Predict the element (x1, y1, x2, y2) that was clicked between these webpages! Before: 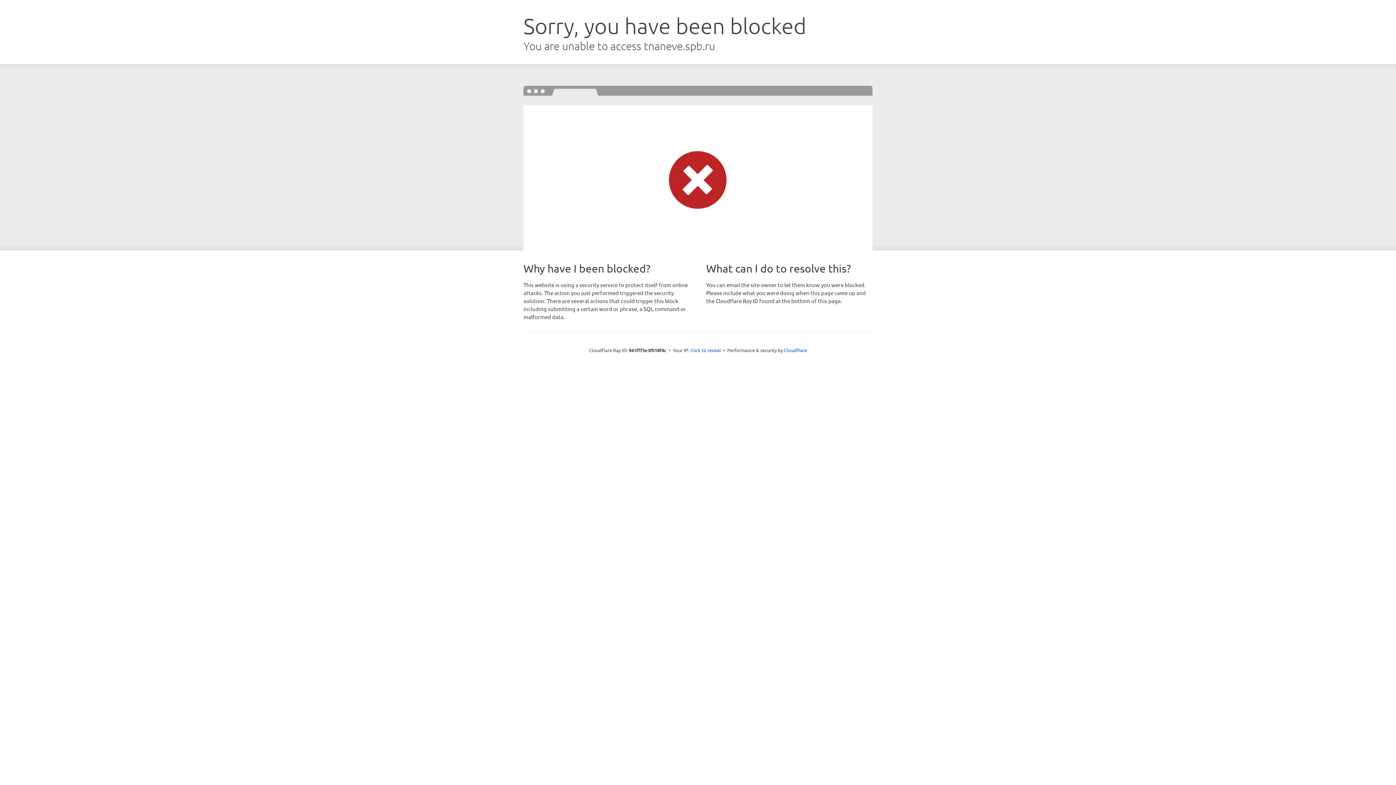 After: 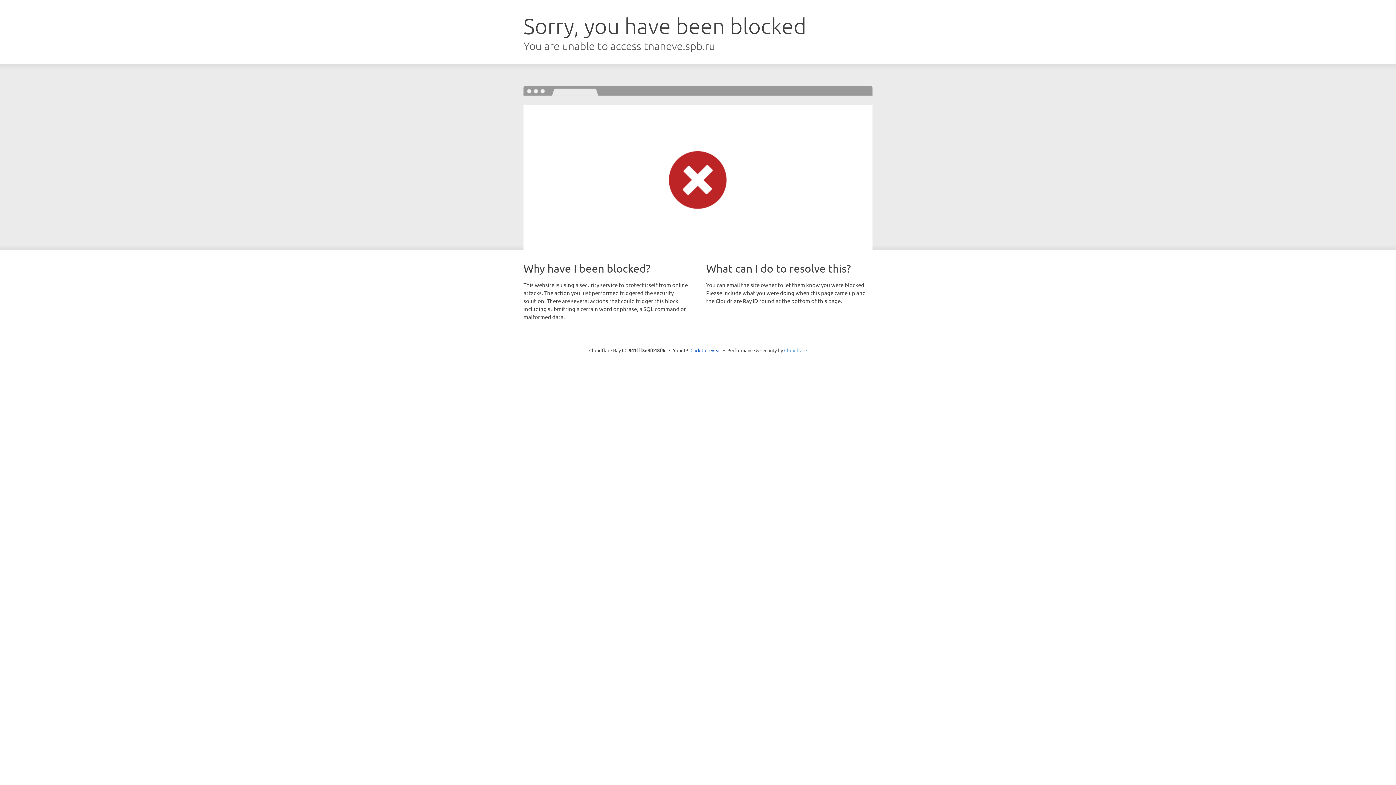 Action: label: Cloudflare bbox: (784, 347, 807, 353)